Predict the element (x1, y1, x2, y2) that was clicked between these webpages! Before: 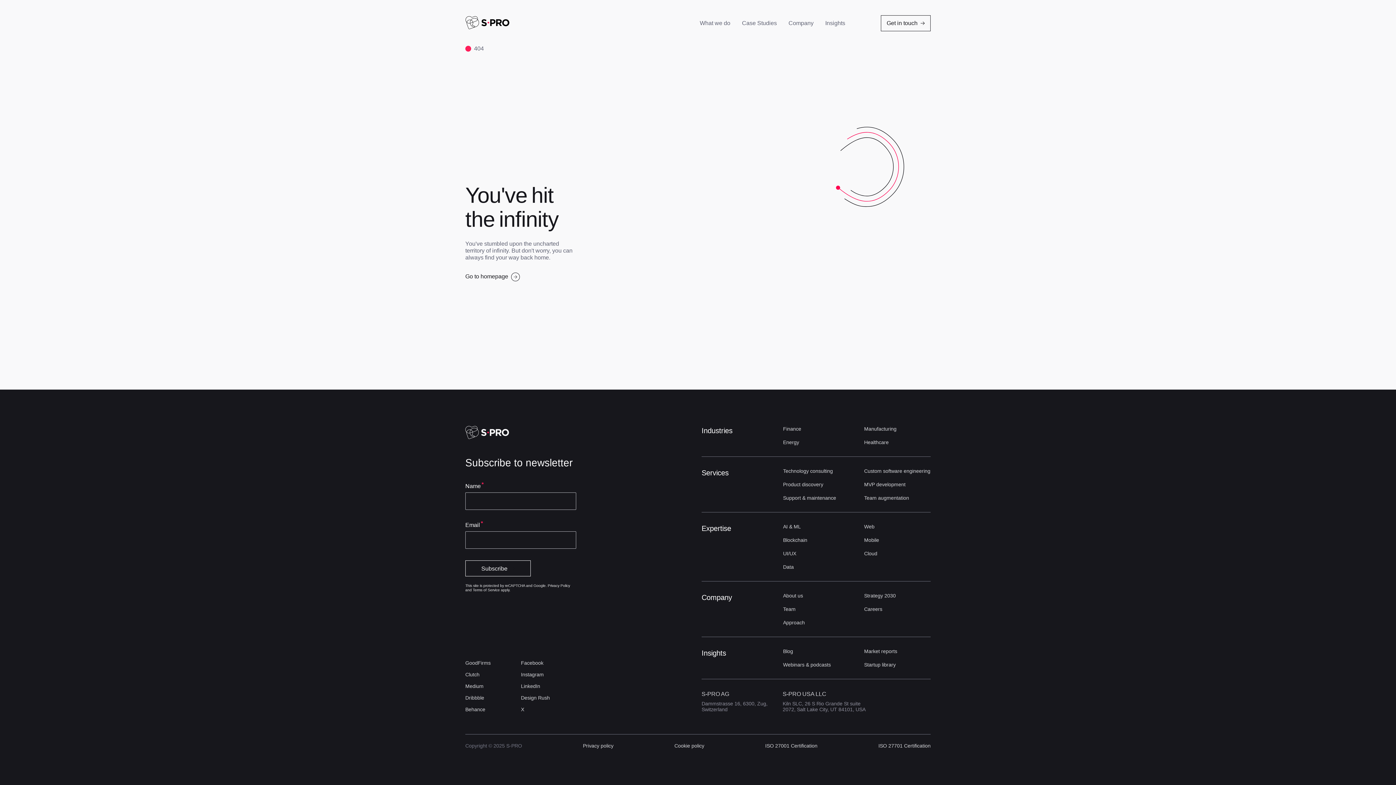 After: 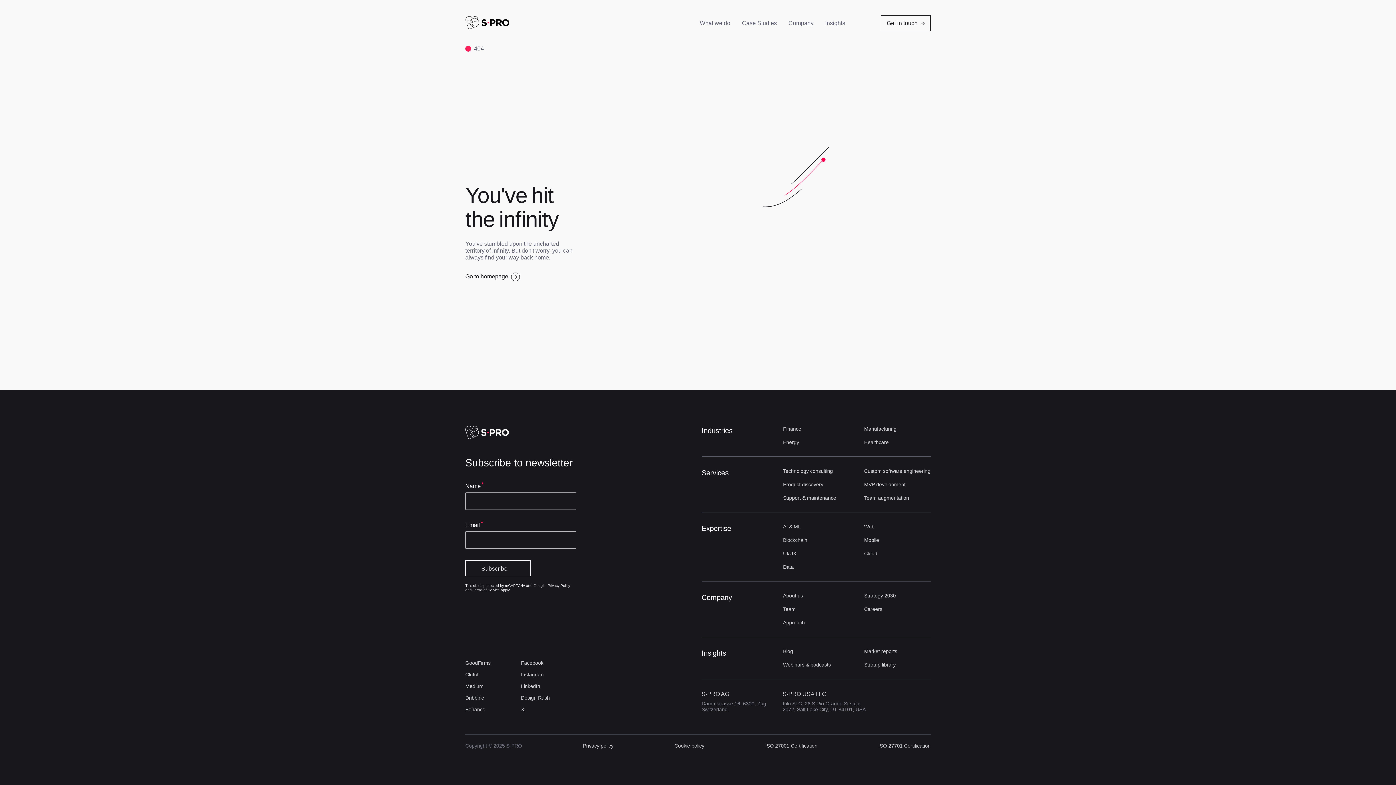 Action: label: Instagram bbox: (521, 672, 543, 677)